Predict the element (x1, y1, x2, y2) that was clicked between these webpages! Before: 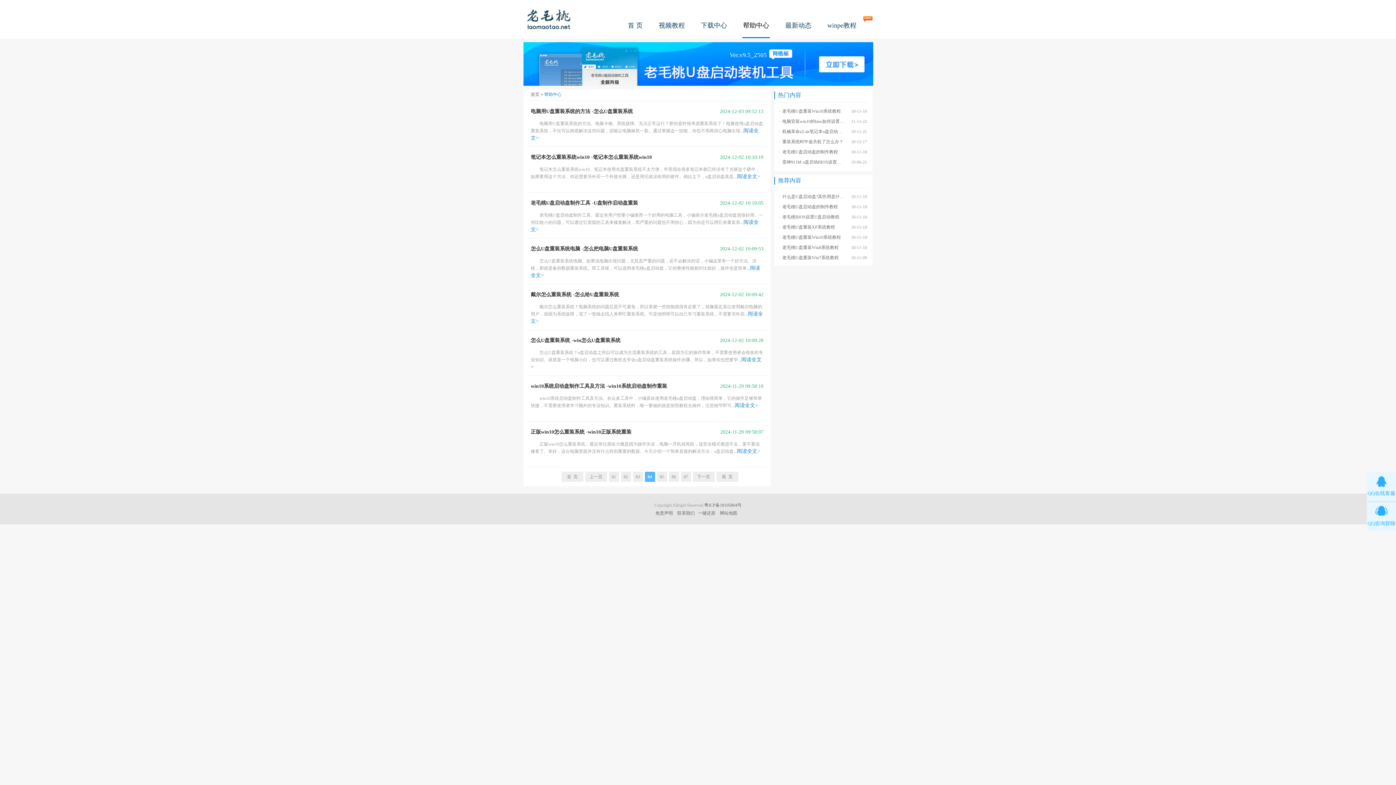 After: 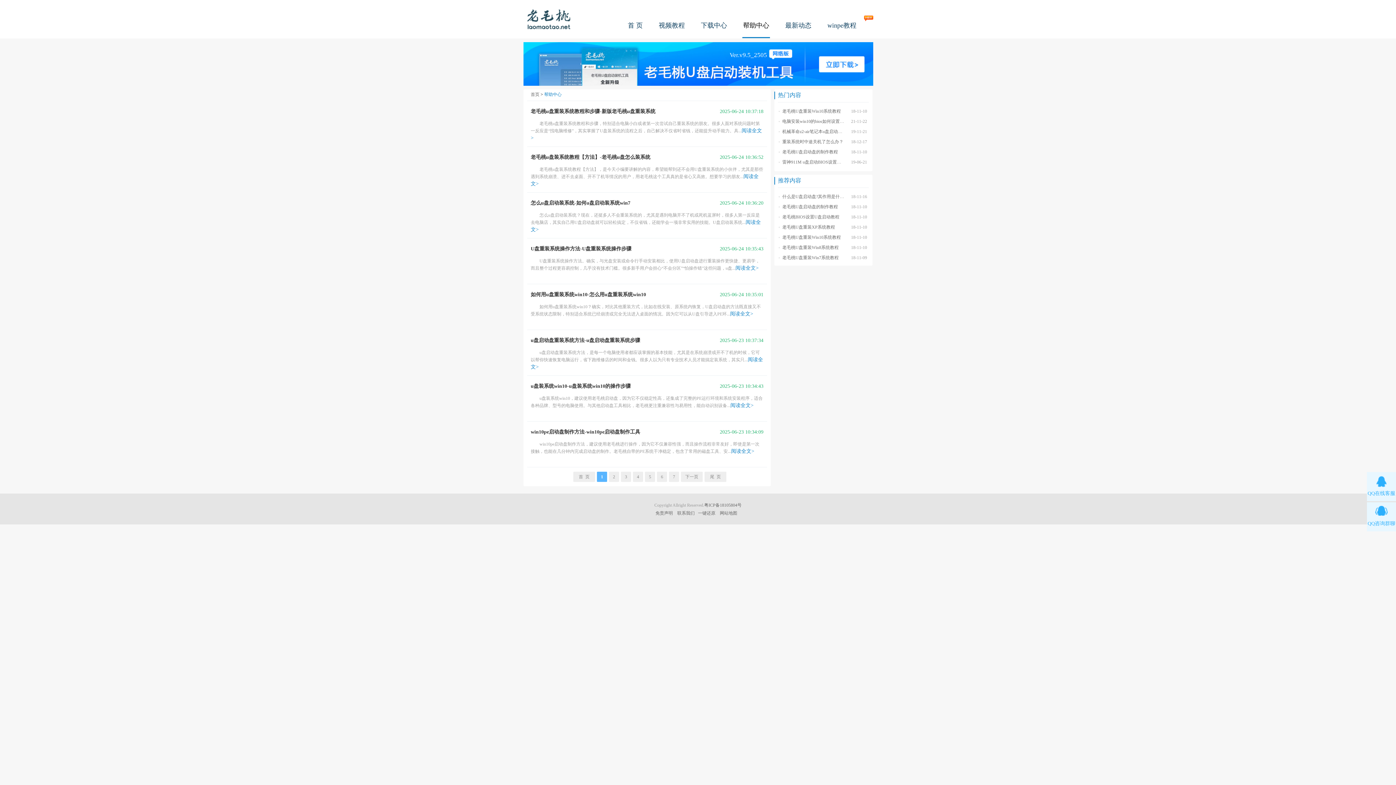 Action: label: 帮助中心 bbox: (742, 21, 770, 38)